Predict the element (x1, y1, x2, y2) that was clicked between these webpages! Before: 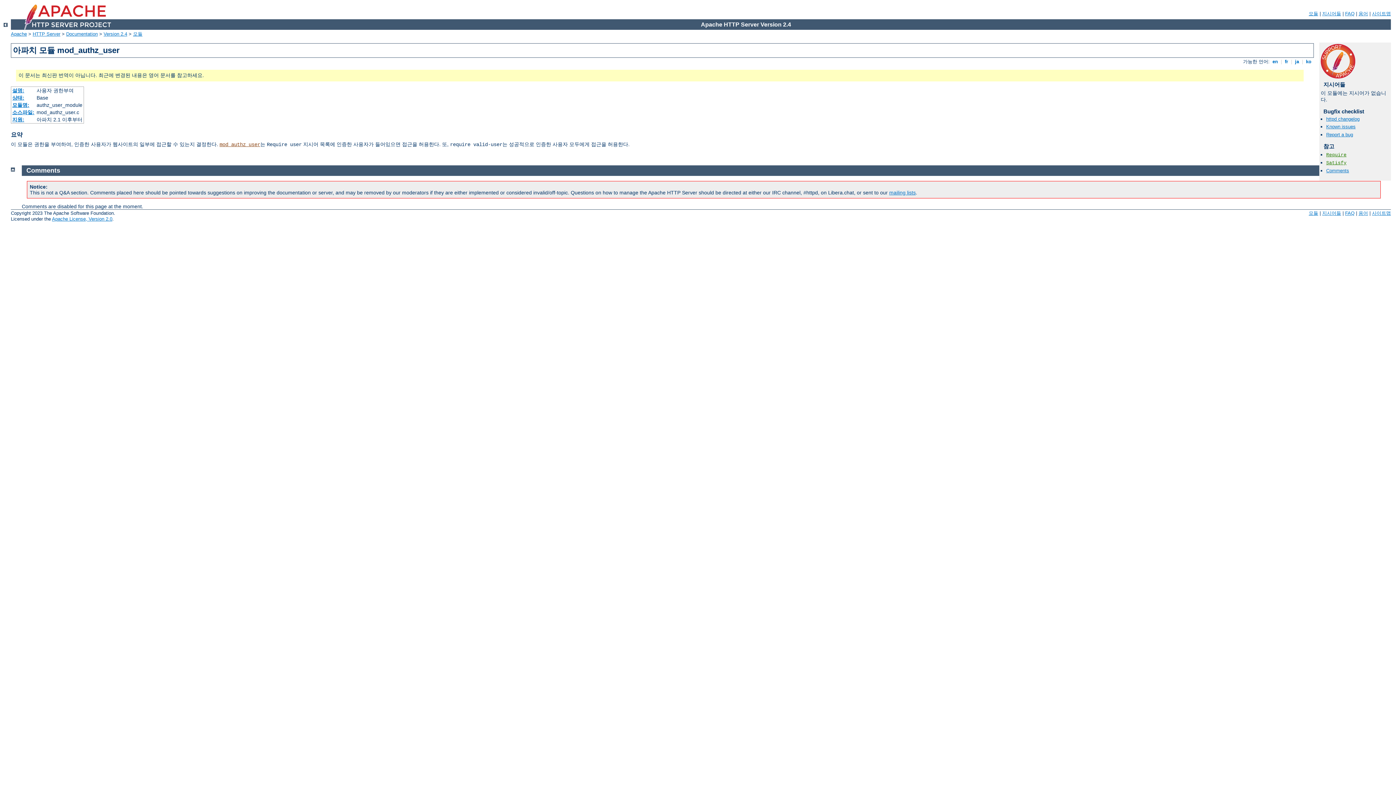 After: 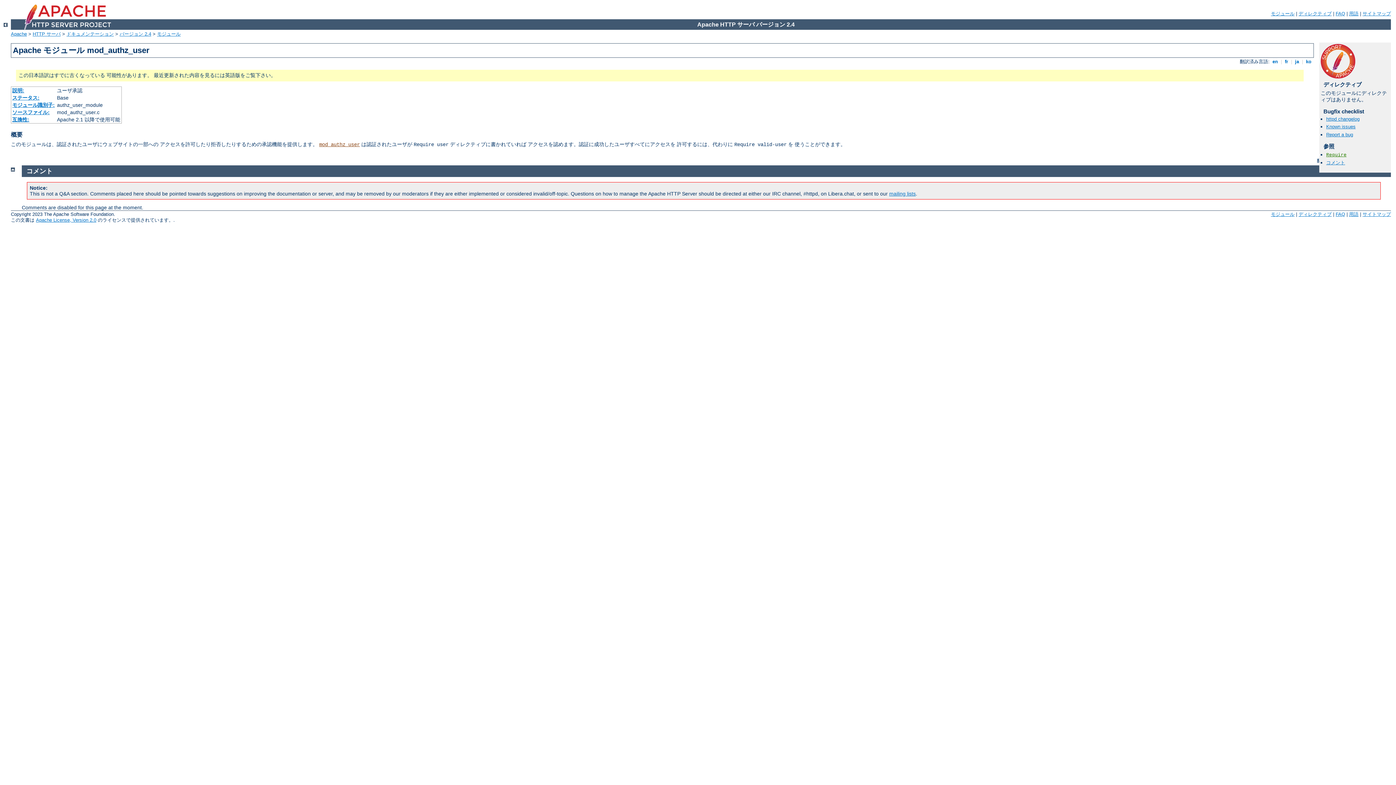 Action: label:  ja  bbox: (1293, 59, 1300, 64)